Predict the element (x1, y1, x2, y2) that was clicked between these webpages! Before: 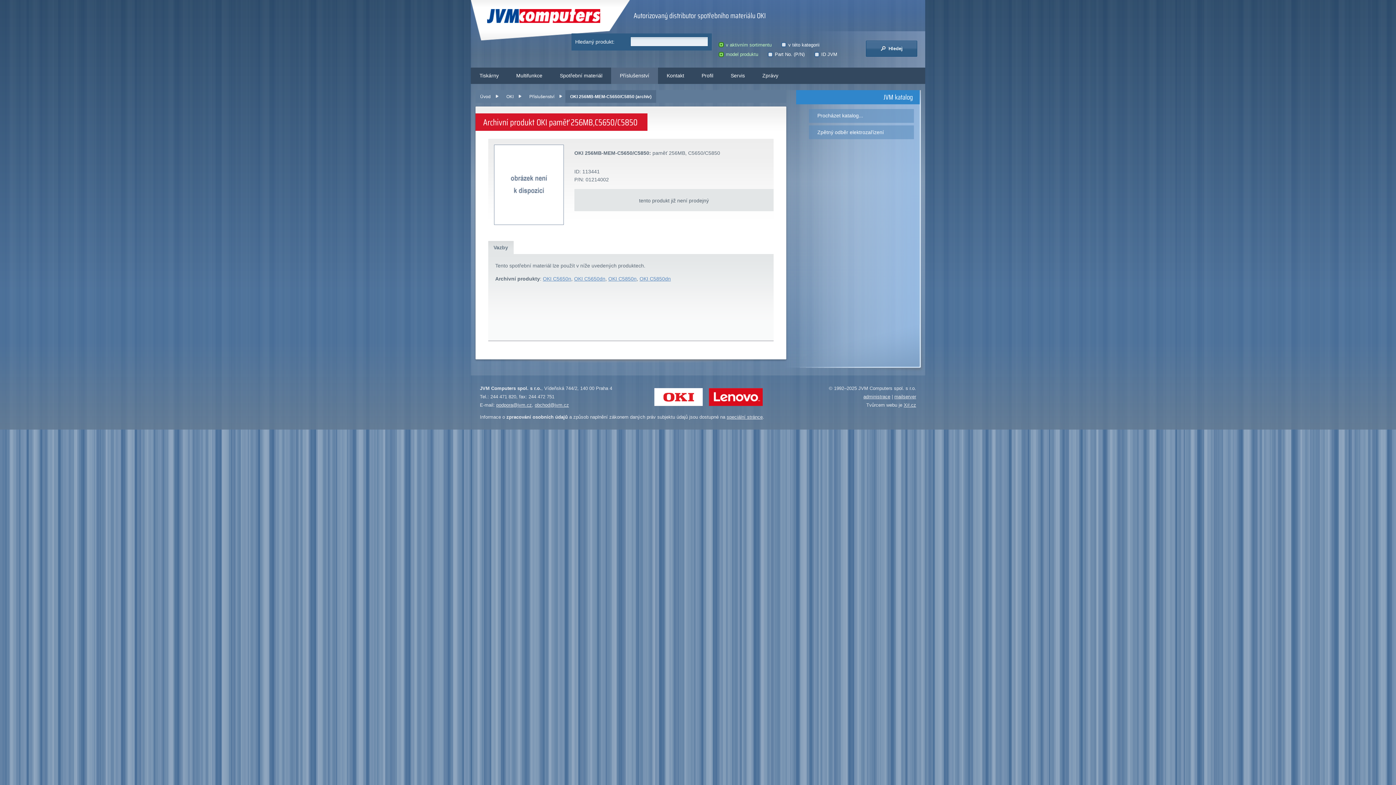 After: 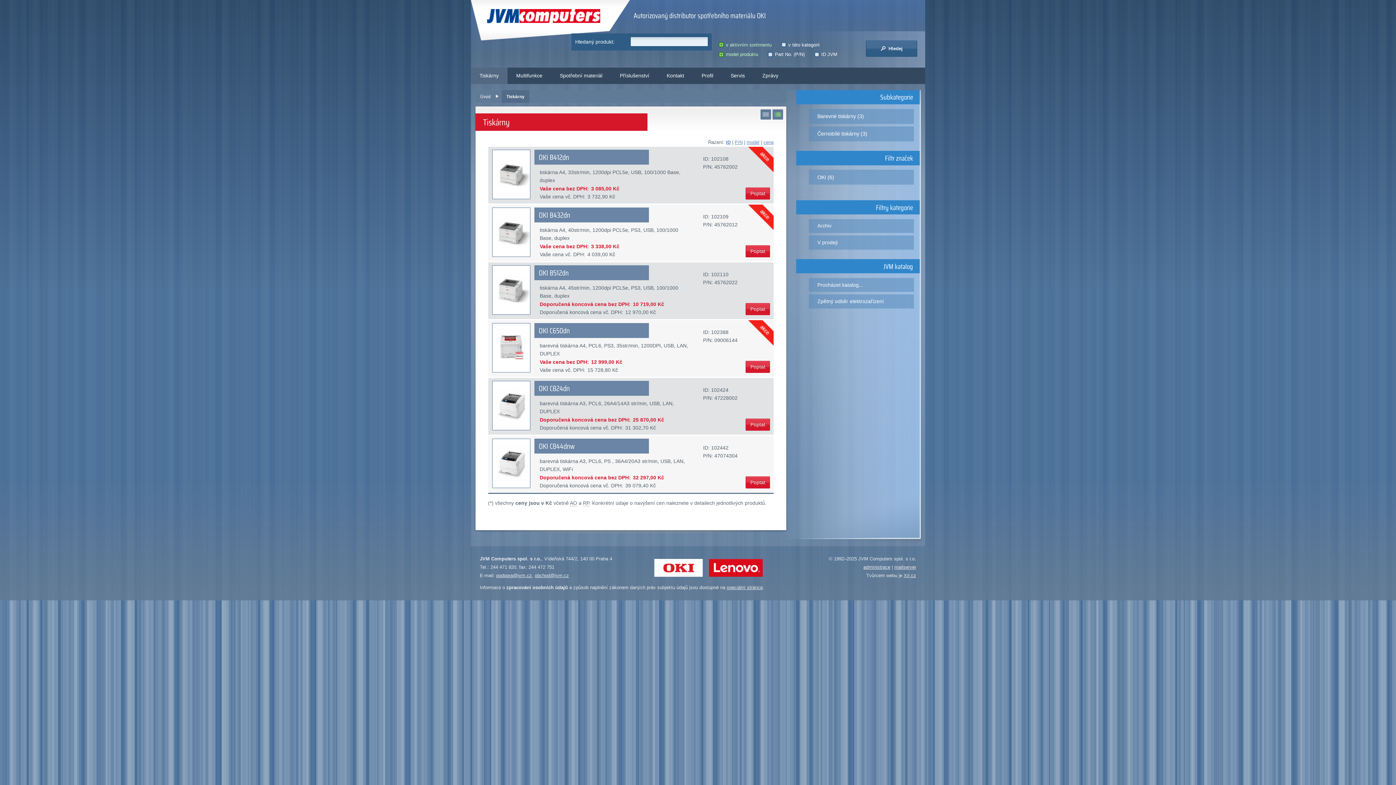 Action: bbox: (470, 67, 507, 83) label: Tiskárny